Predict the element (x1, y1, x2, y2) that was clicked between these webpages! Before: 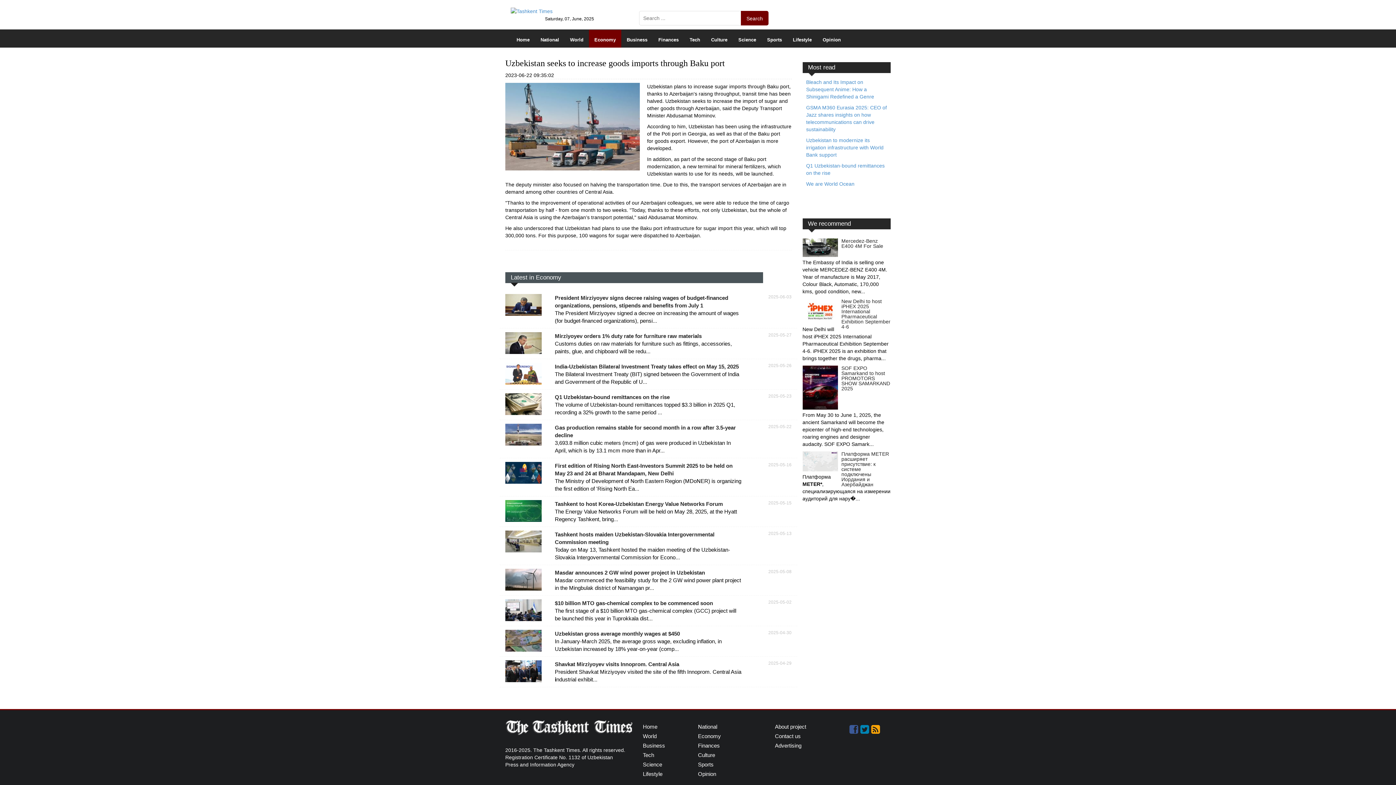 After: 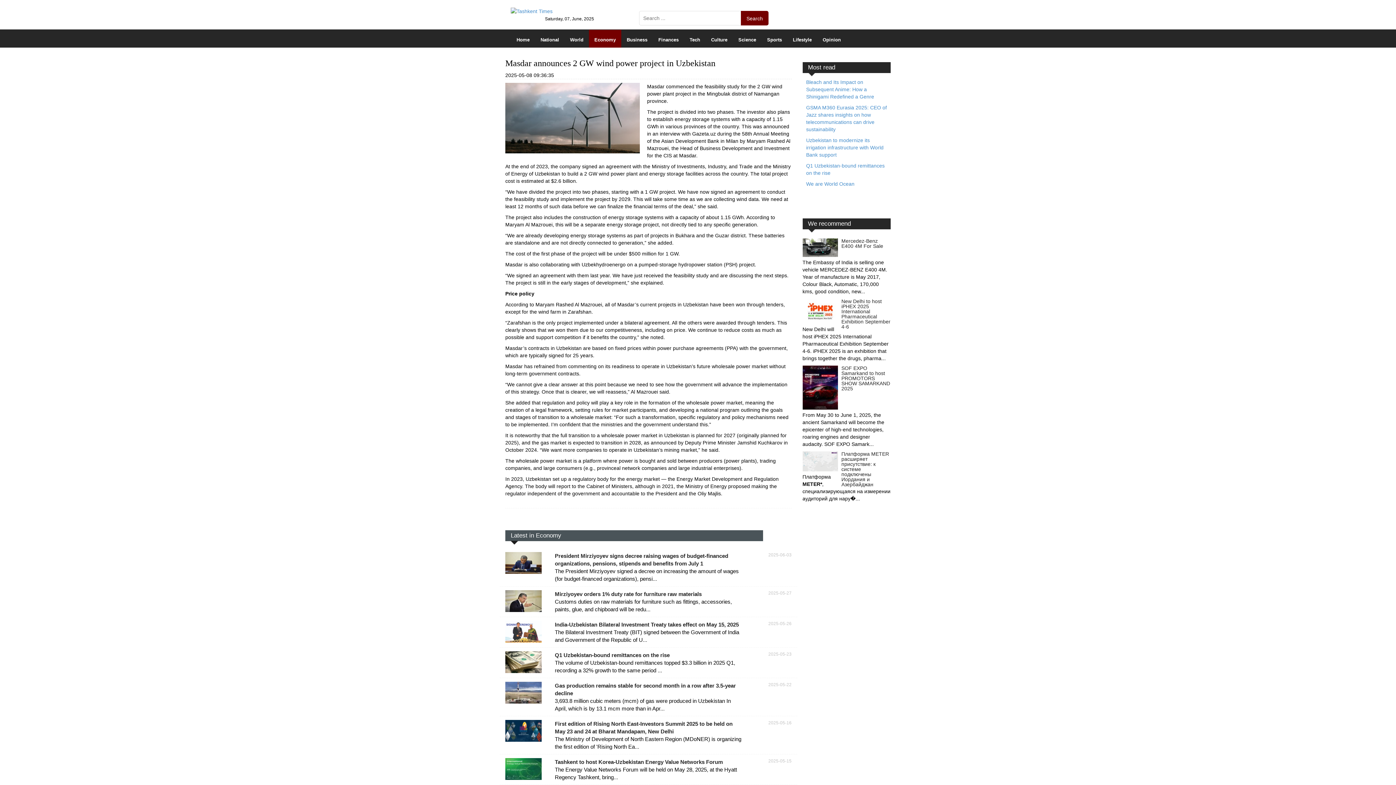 Action: label: Masdar announces 2 GW wind power project in Uzbekistan bbox: (554, 569, 705, 576)